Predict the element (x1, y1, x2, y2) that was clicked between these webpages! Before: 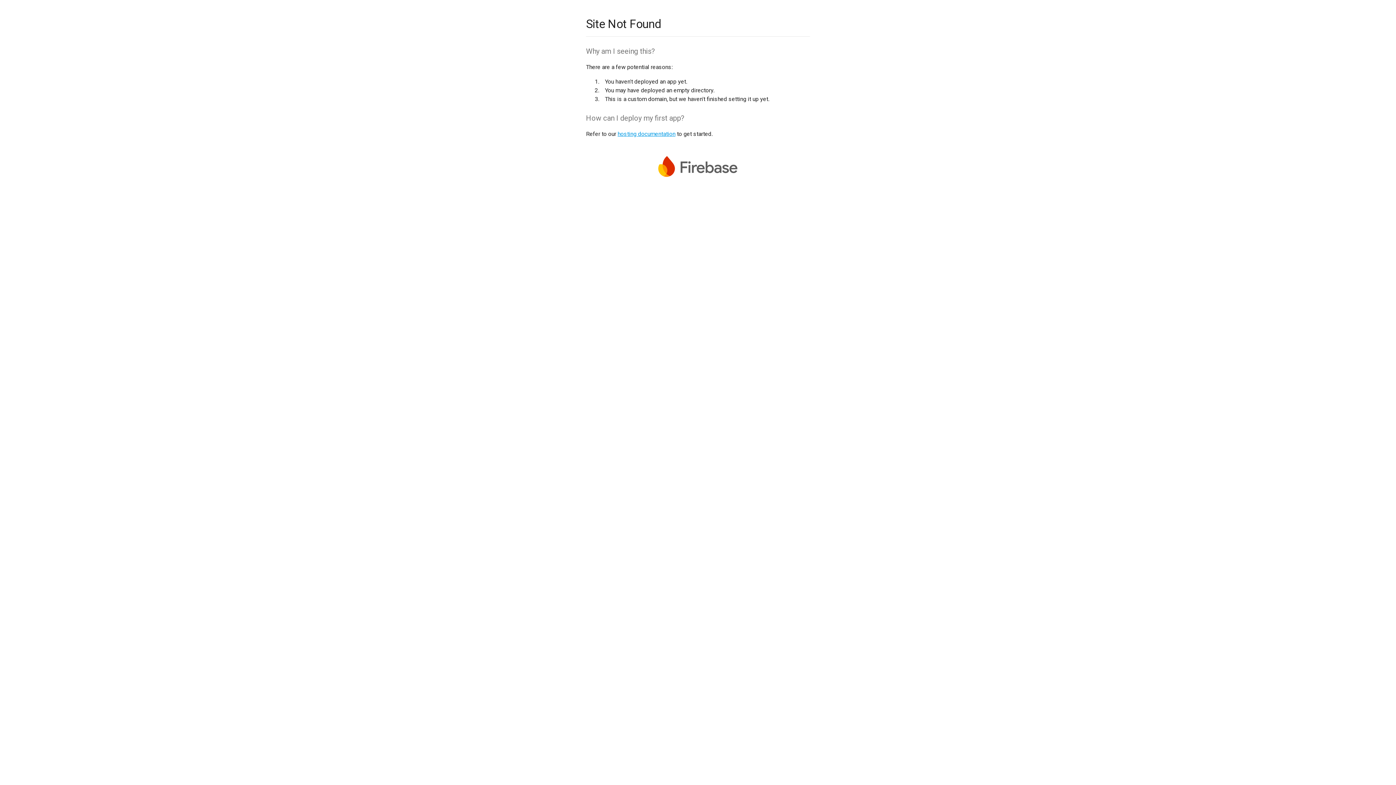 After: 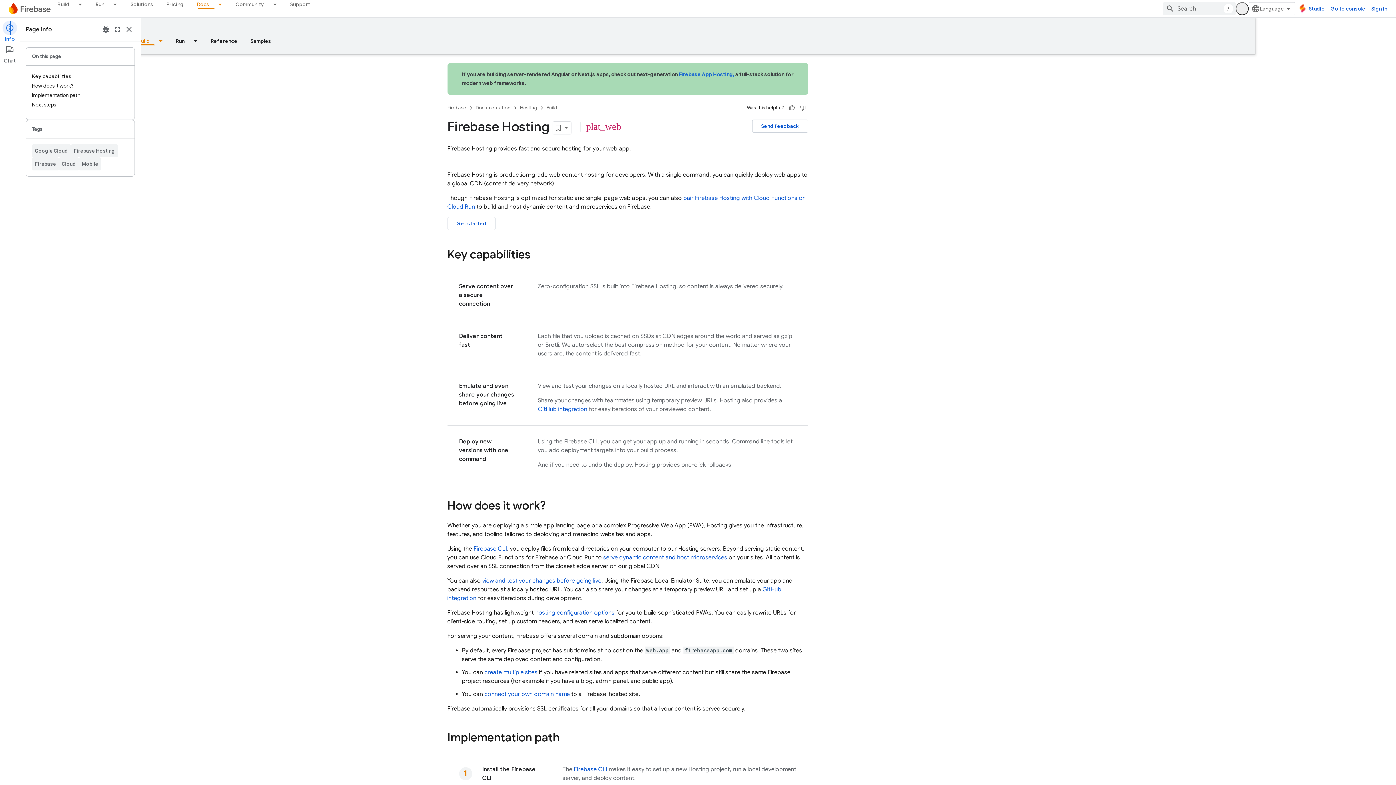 Action: bbox: (617, 130, 675, 137) label: hosting documentation